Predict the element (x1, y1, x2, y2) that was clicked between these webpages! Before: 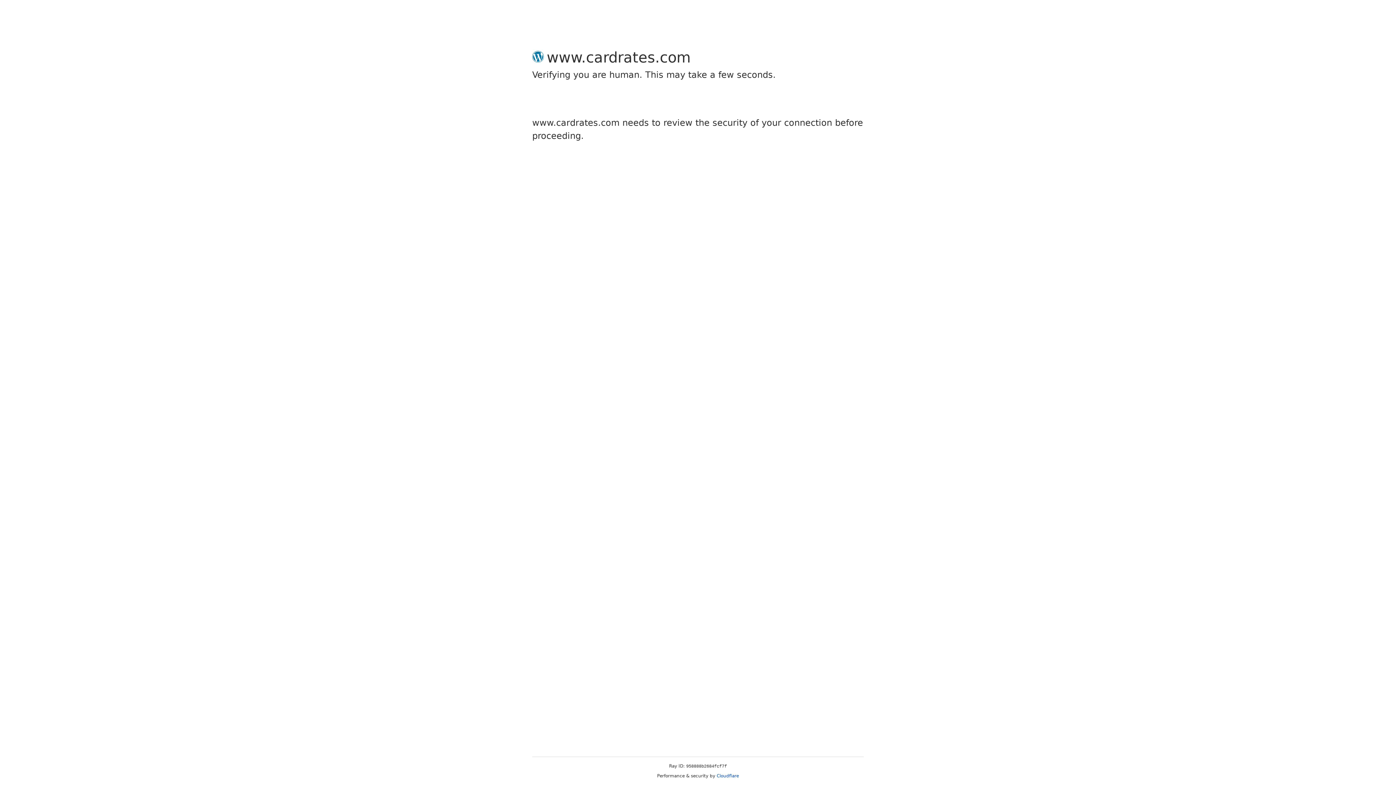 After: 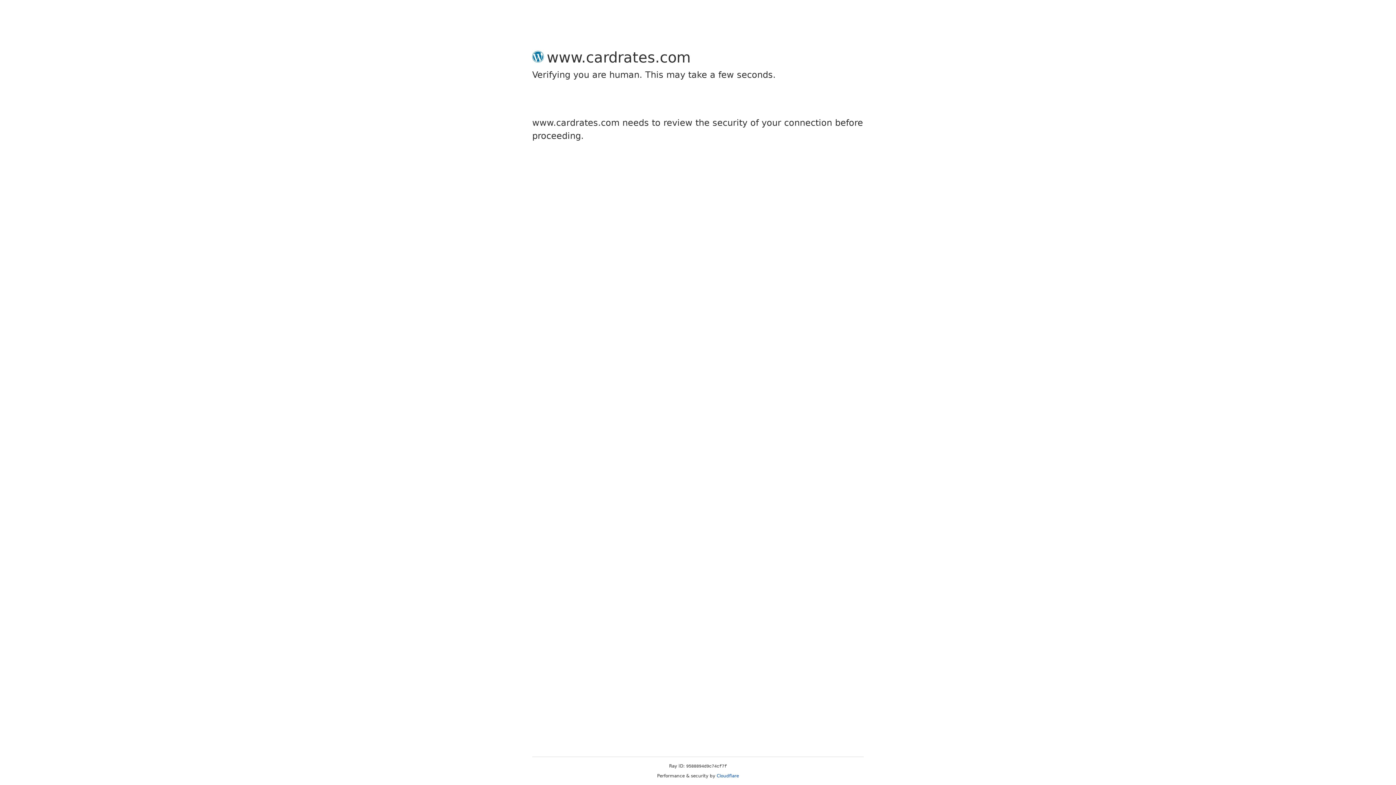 Action: bbox: (716, 773, 739, 778) label: Cloudflare